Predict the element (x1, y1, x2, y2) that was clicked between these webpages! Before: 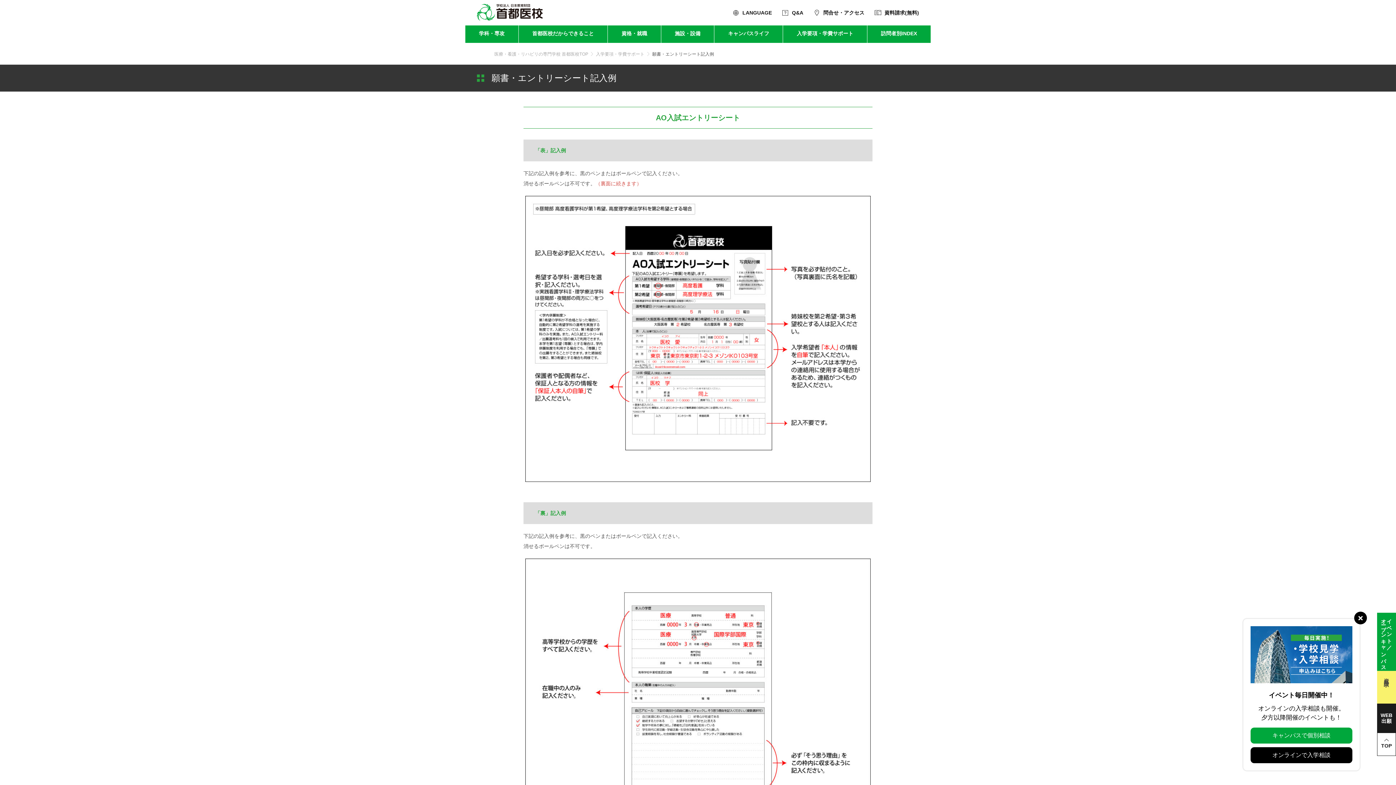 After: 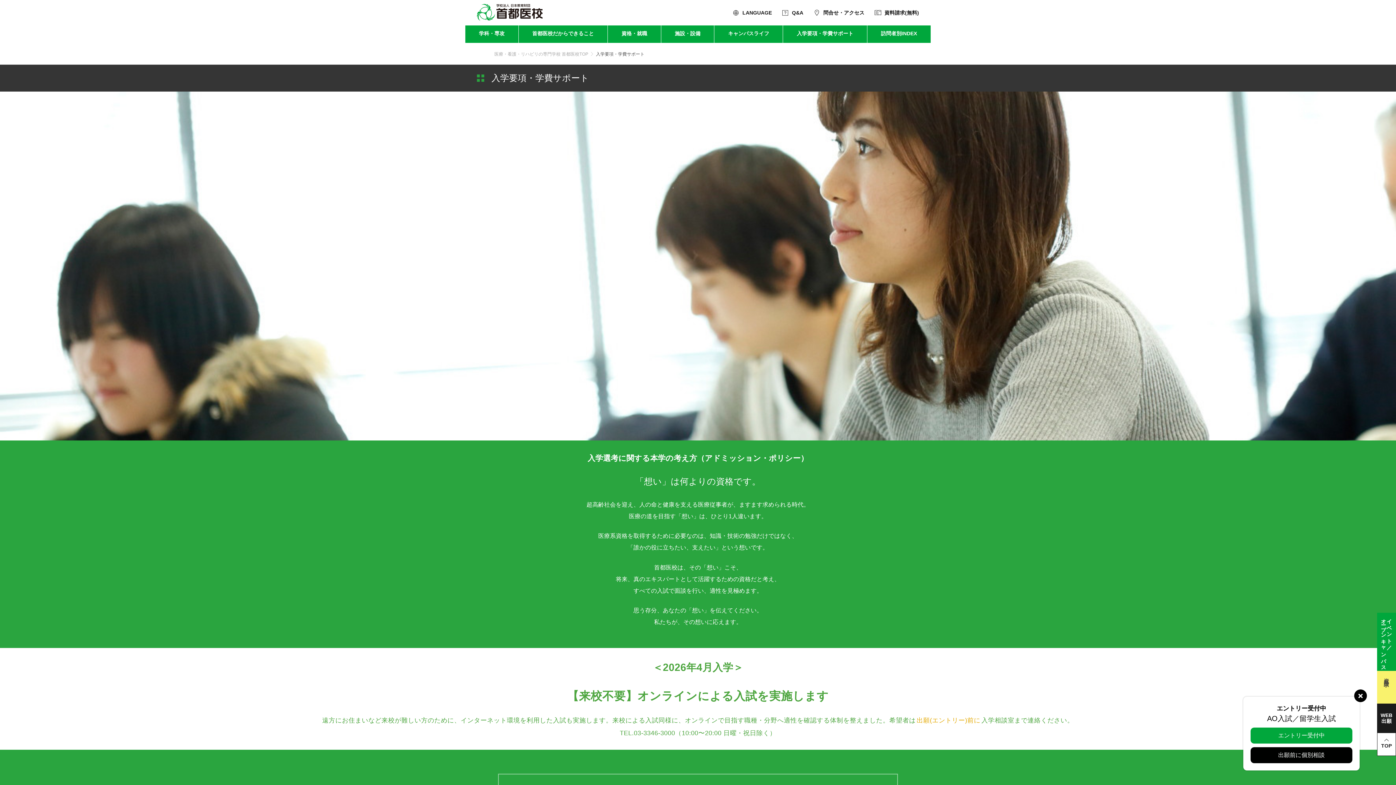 Action: bbox: (596, 51, 644, 56) label: 入学要項・学費サポート